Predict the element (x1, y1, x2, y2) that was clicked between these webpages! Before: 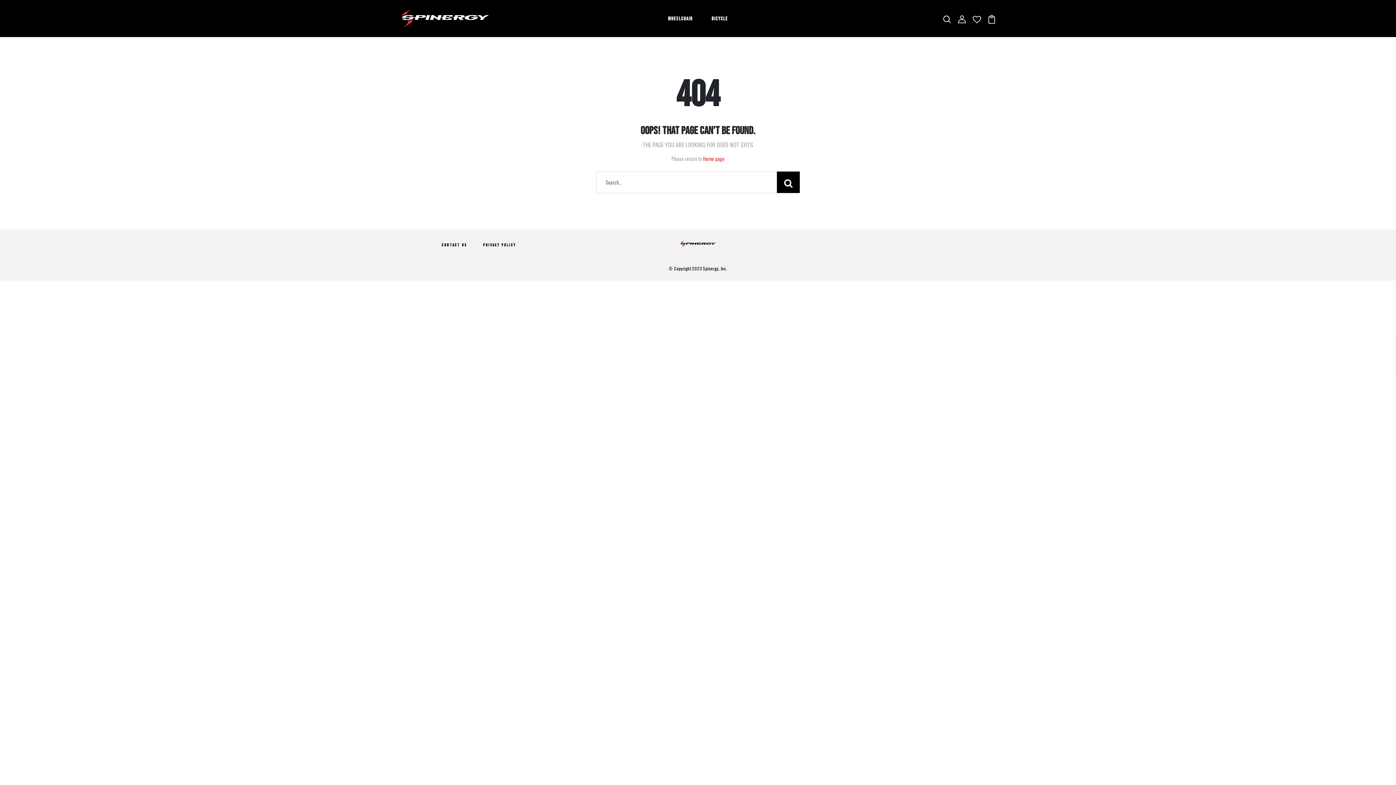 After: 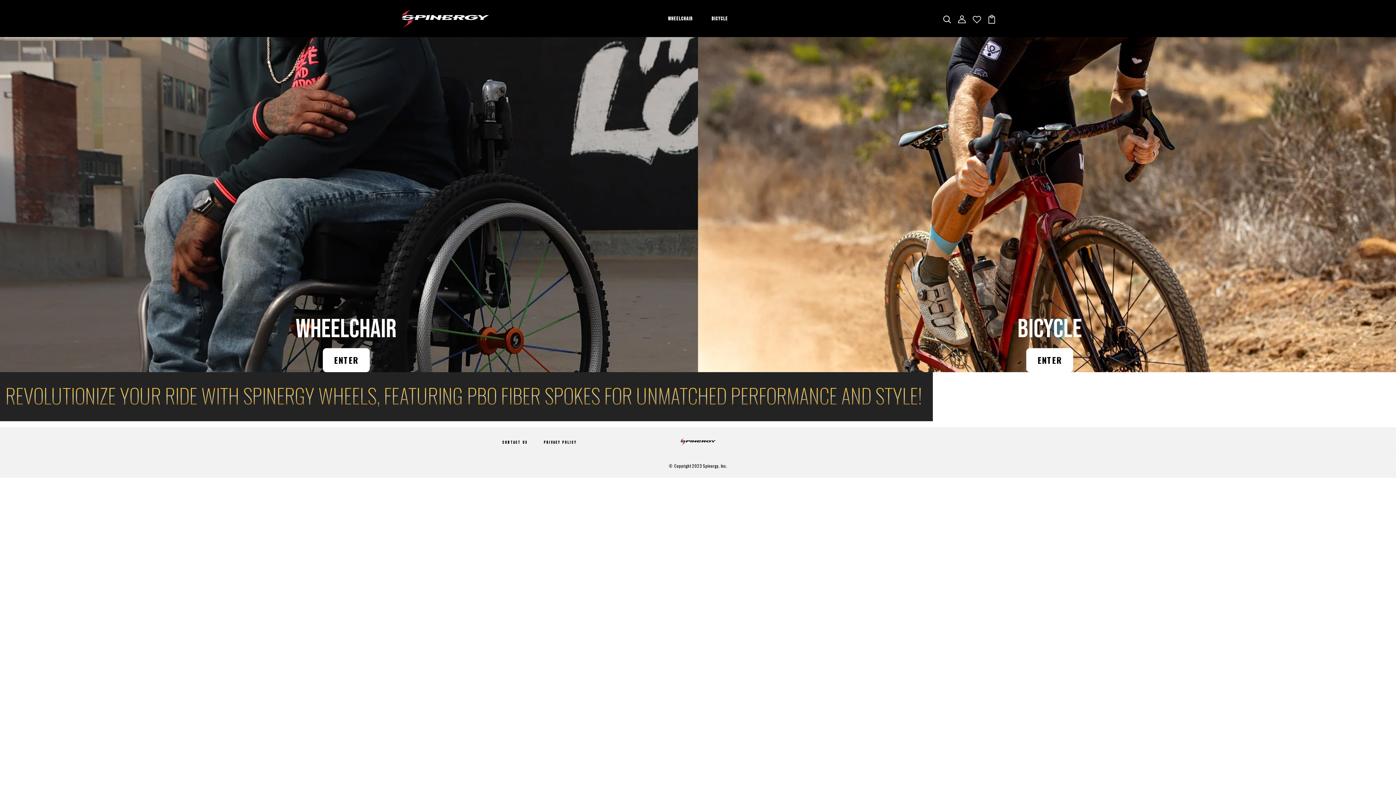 Action: bbox: (680, 238, 716, 248)